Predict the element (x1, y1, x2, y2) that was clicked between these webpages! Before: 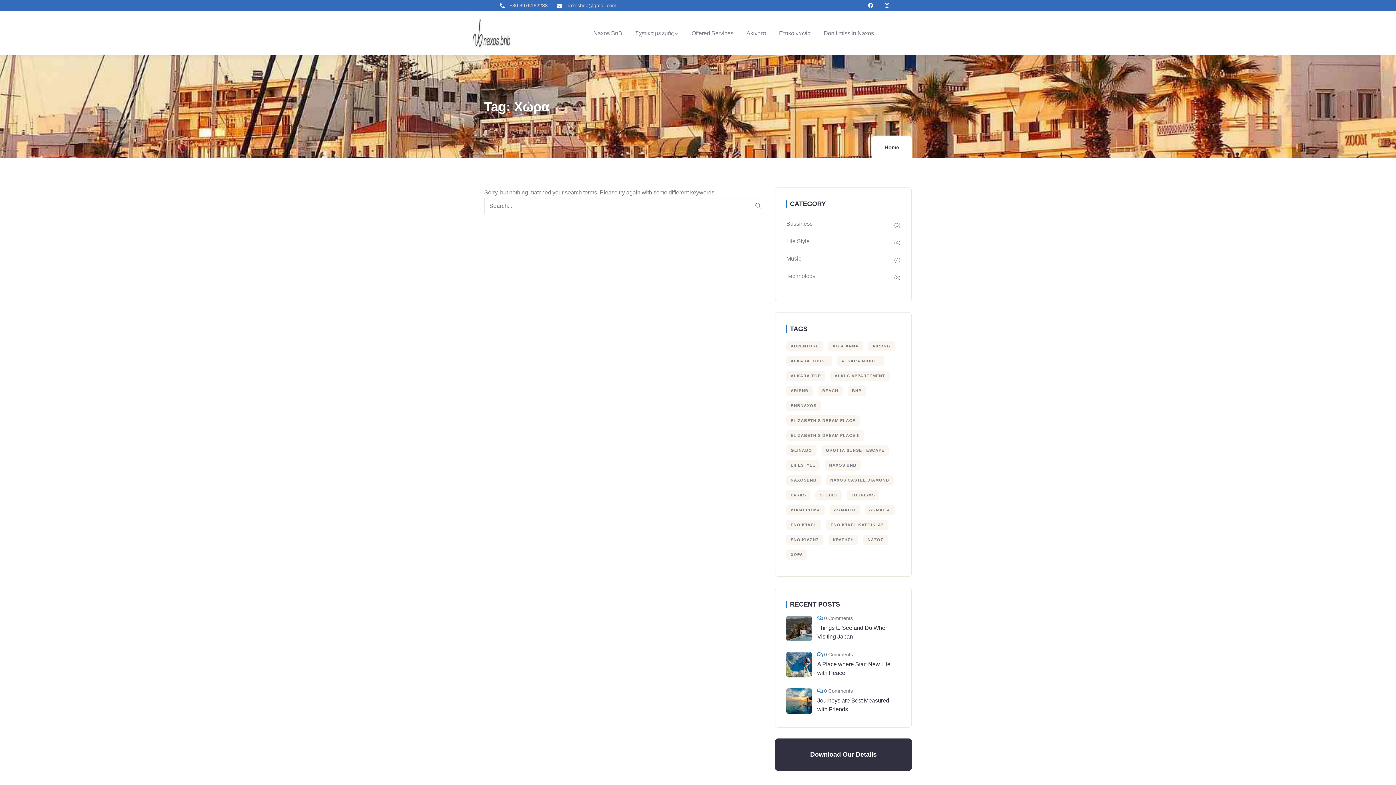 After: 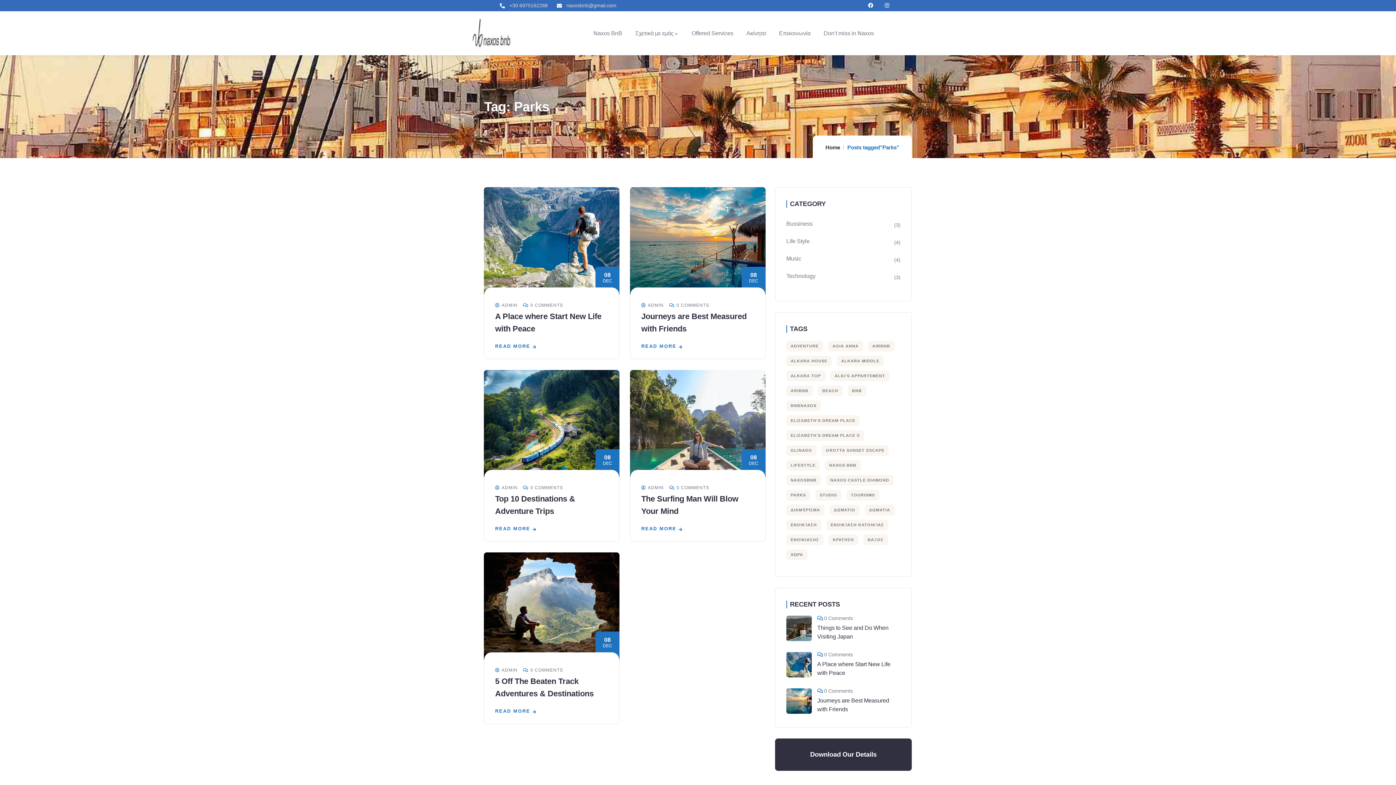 Action: label: Parks (5 items) bbox: (786, 490, 810, 500)